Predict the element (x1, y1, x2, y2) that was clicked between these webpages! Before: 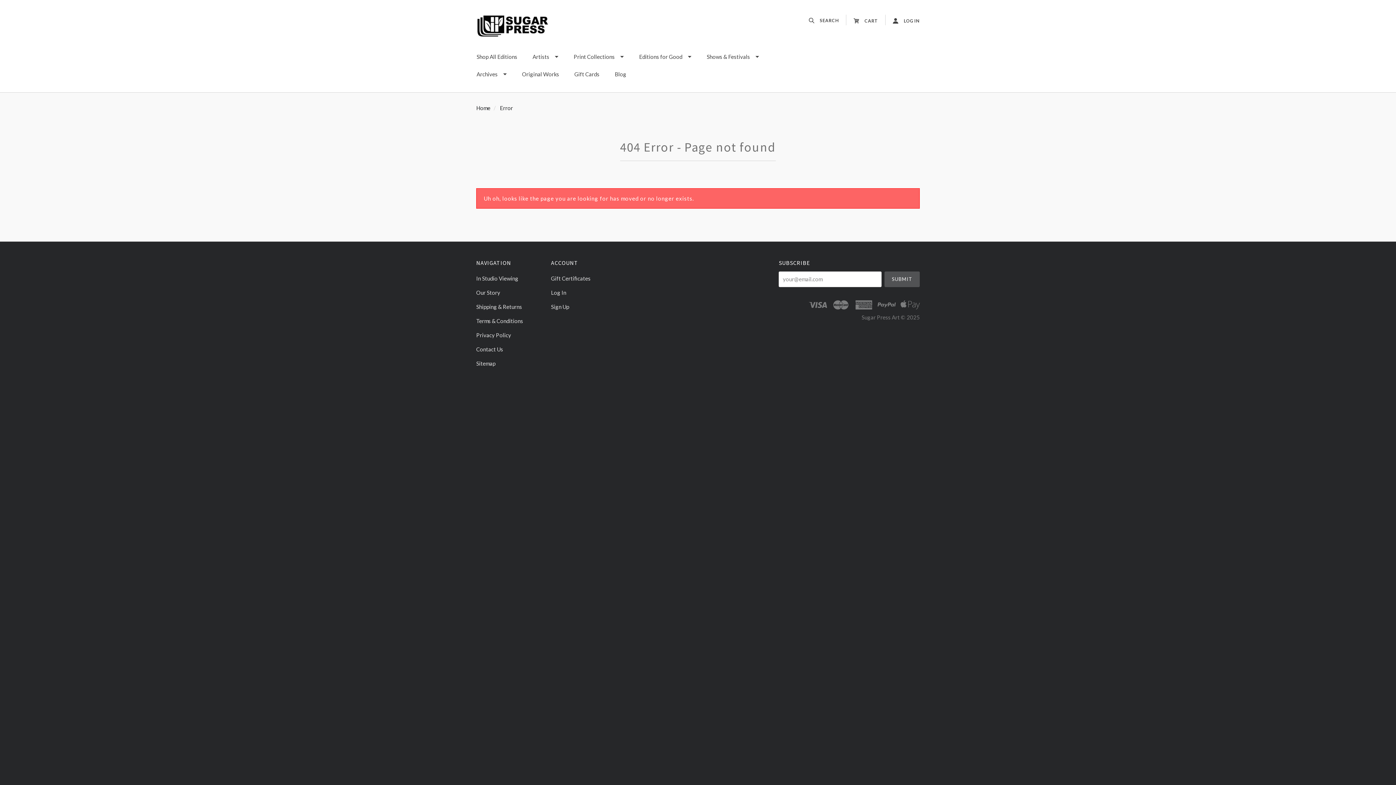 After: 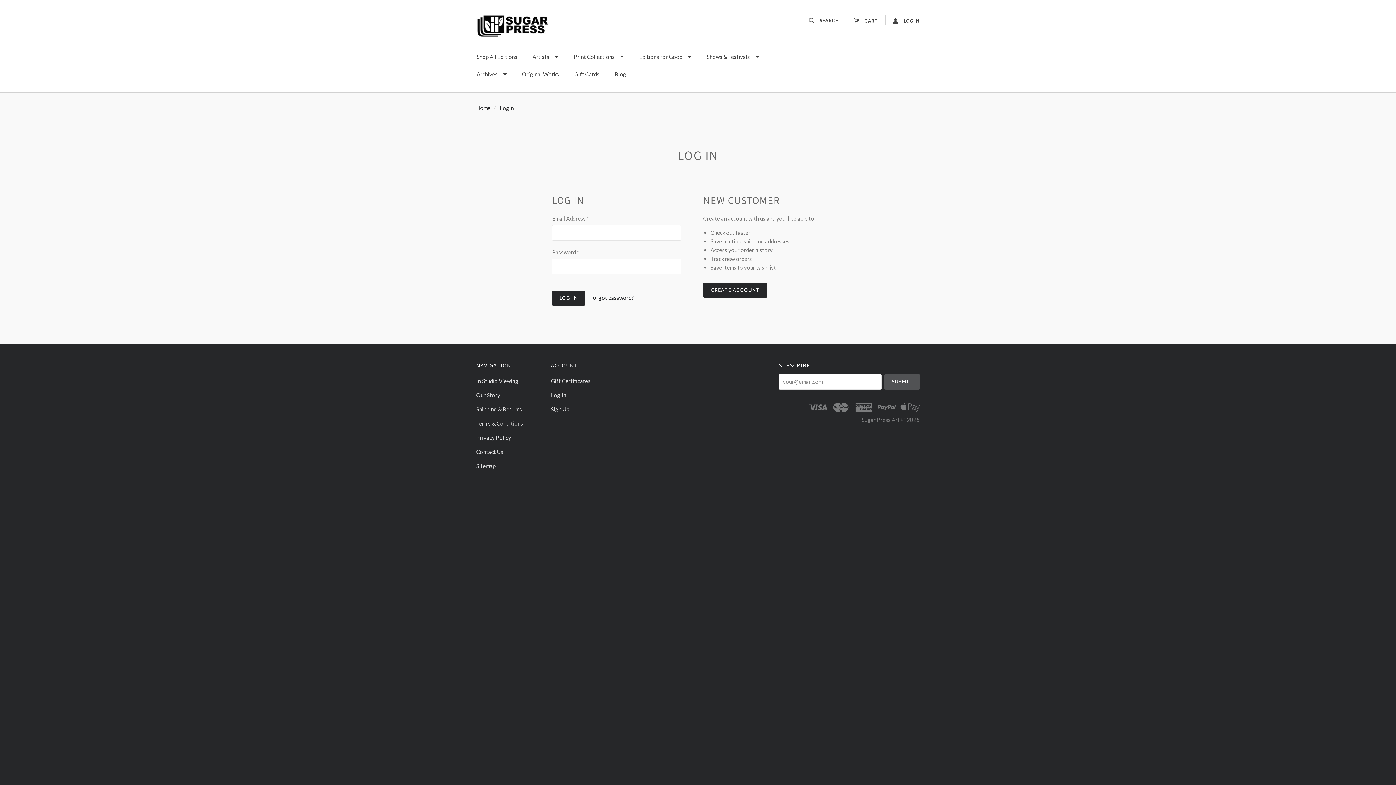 Action: label: Log In bbox: (551, 285, 619, 299)